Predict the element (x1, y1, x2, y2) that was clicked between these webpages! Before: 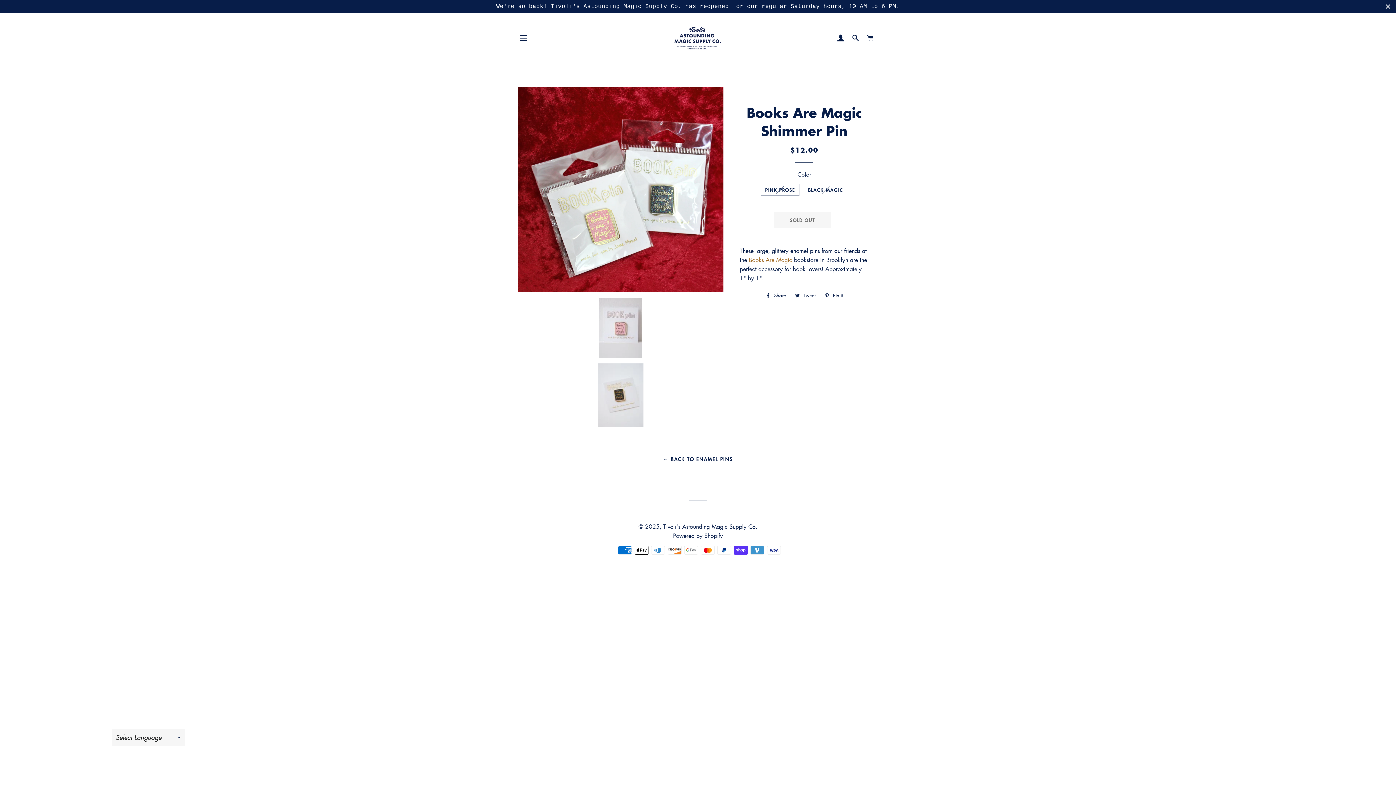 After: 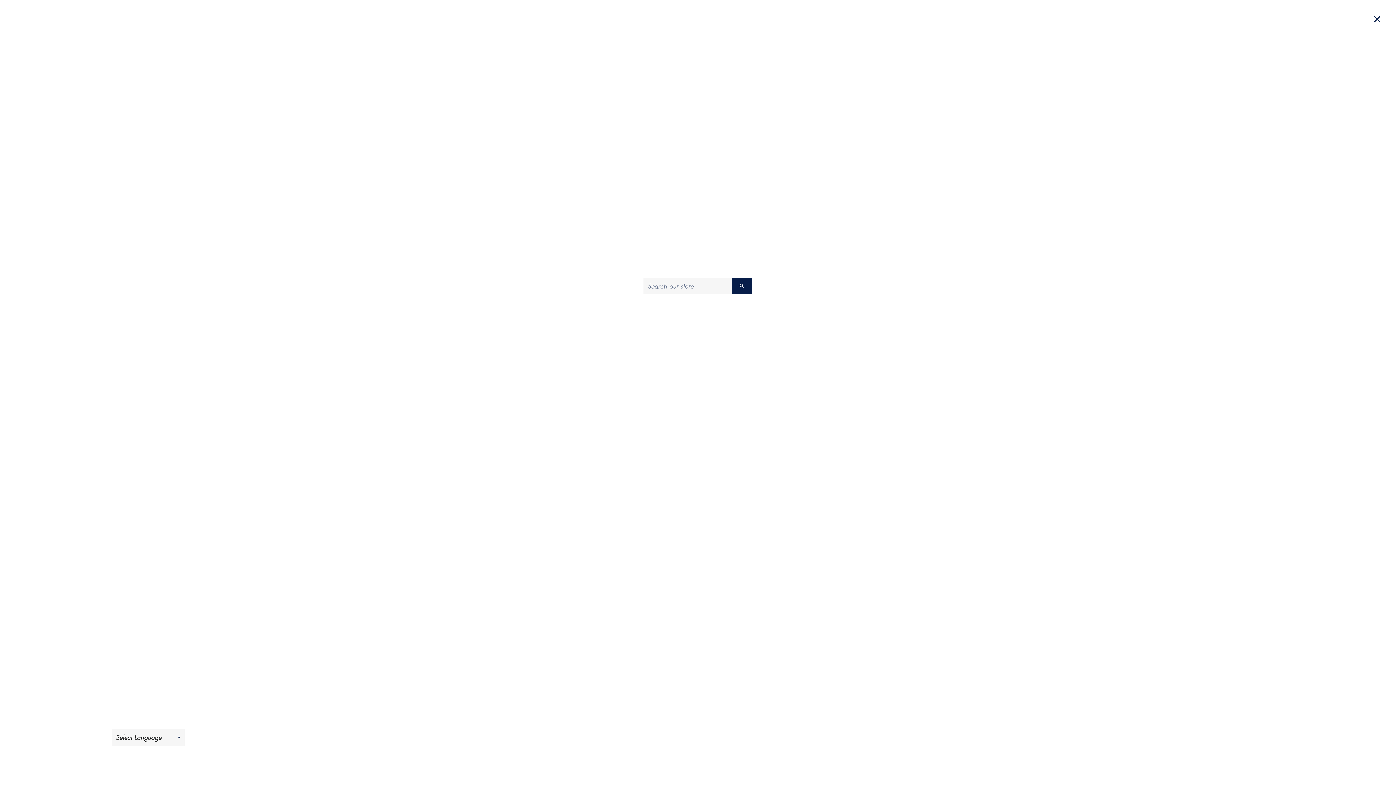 Action: bbox: (849, 27, 862, 49) label: SEARCH